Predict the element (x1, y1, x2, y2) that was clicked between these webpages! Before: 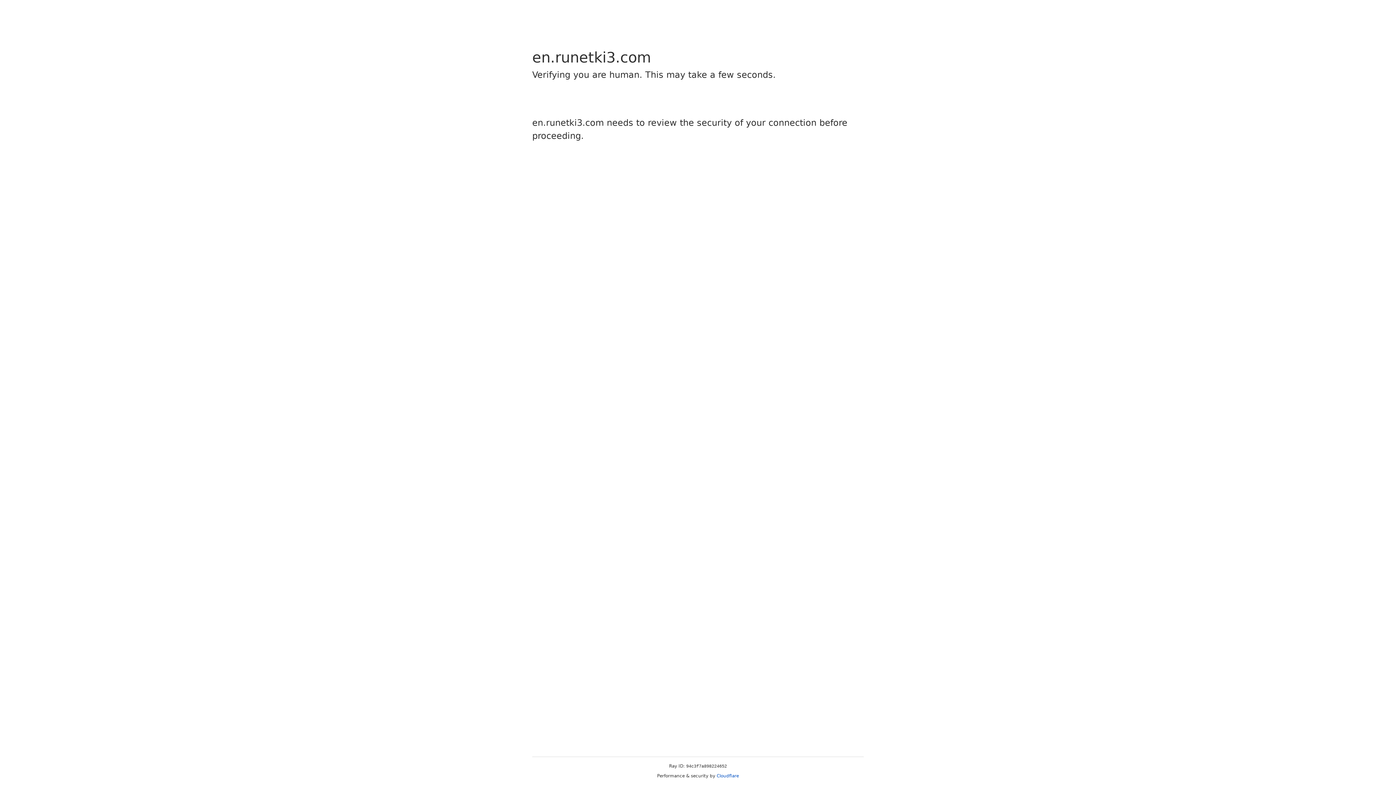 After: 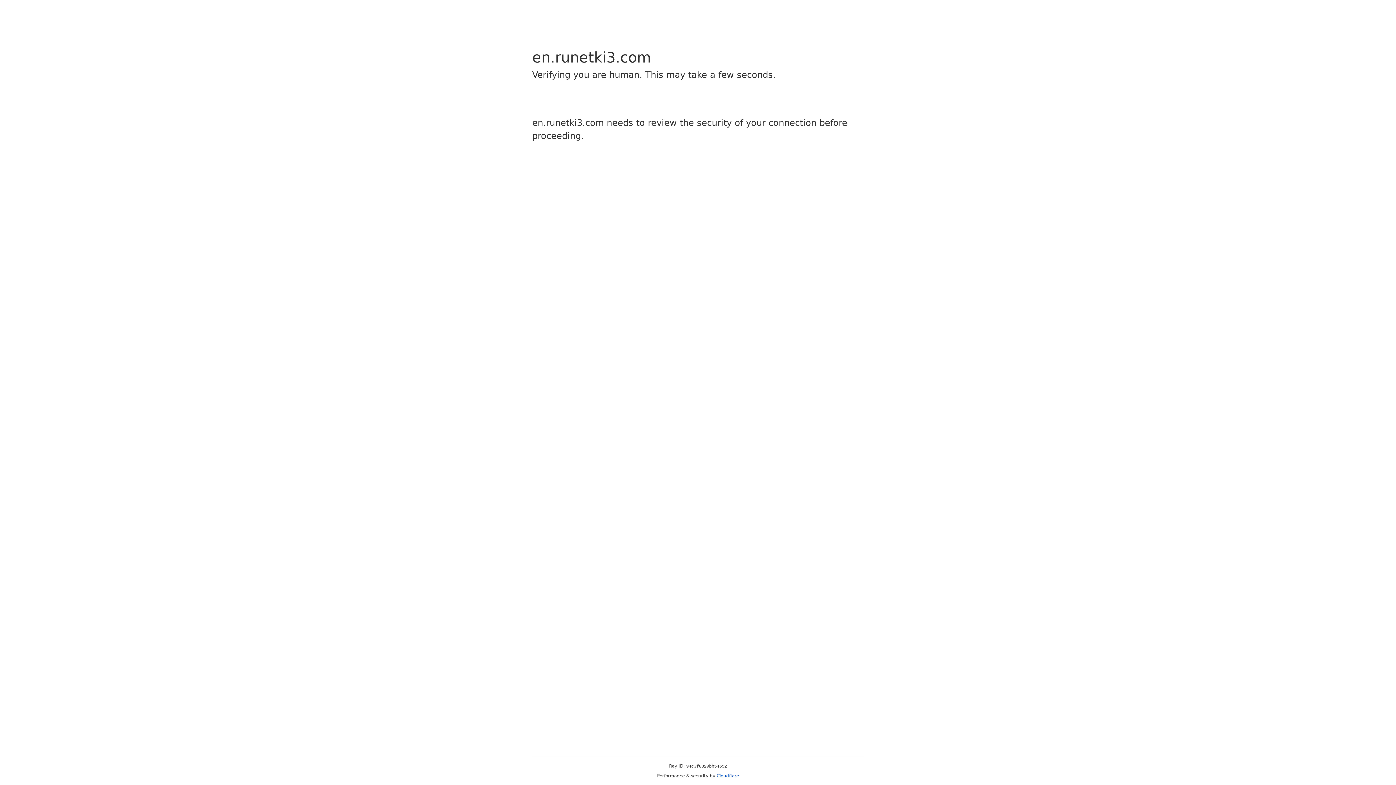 Action: bbox: (716, 773, 739, 778) label: Cloudflare